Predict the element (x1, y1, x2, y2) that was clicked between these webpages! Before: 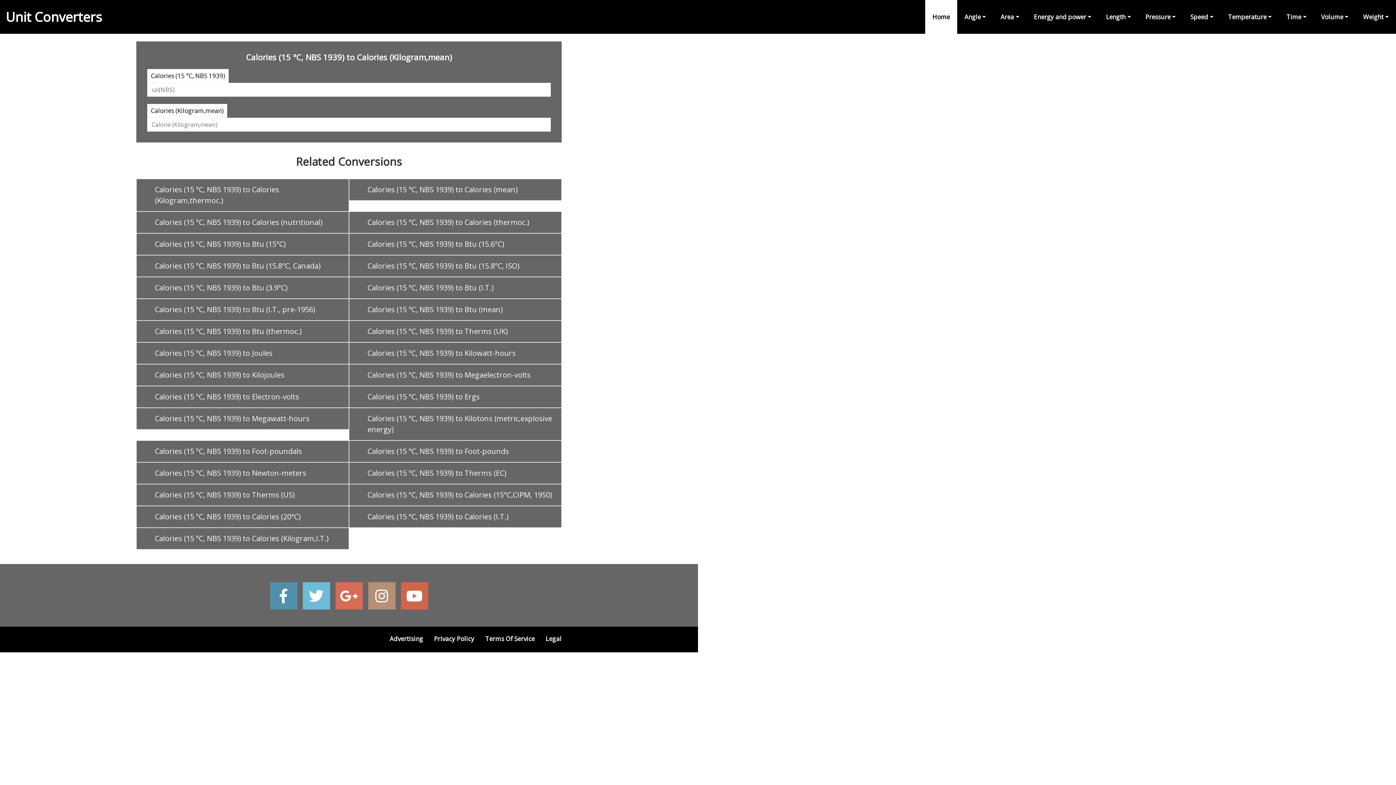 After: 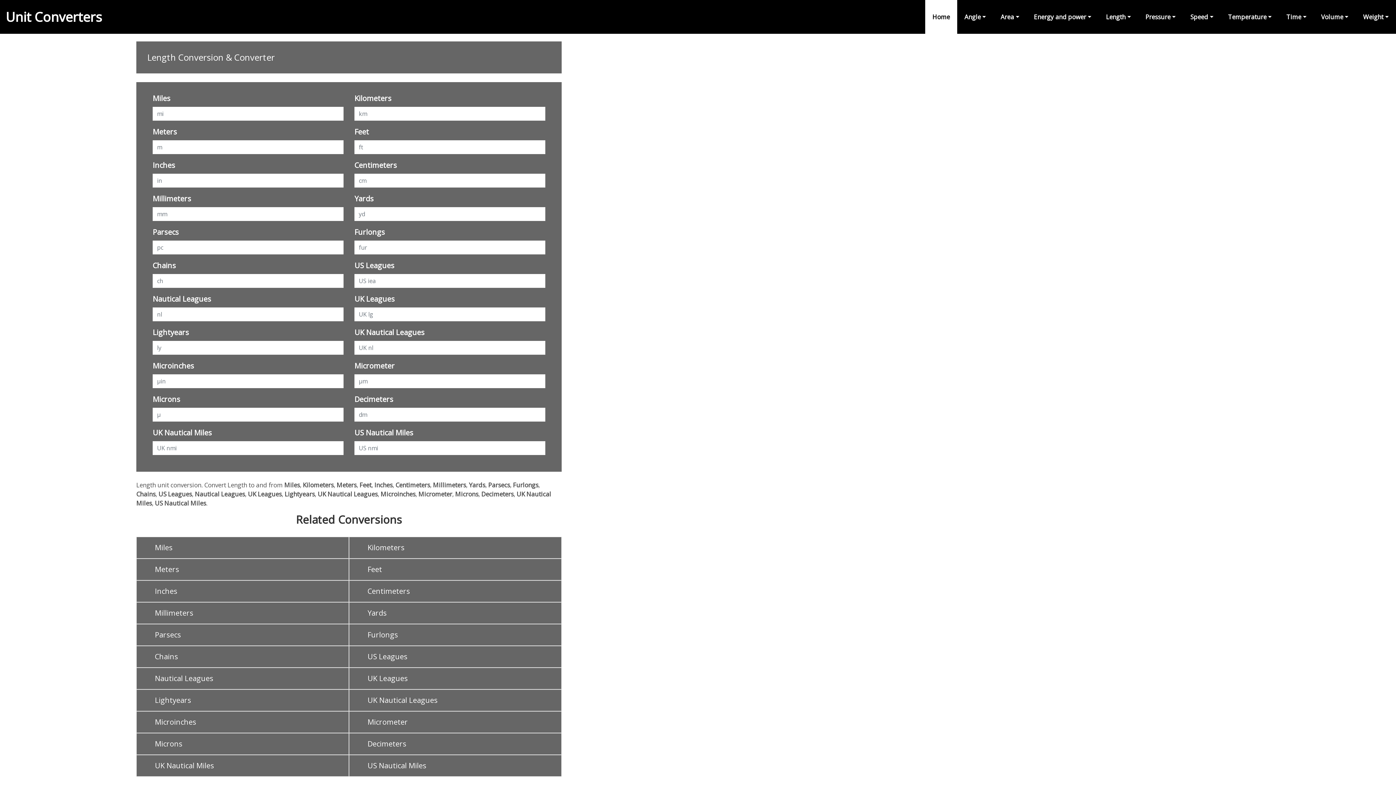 Action: bbox: (1099, 0, 1138, 33) label: Length